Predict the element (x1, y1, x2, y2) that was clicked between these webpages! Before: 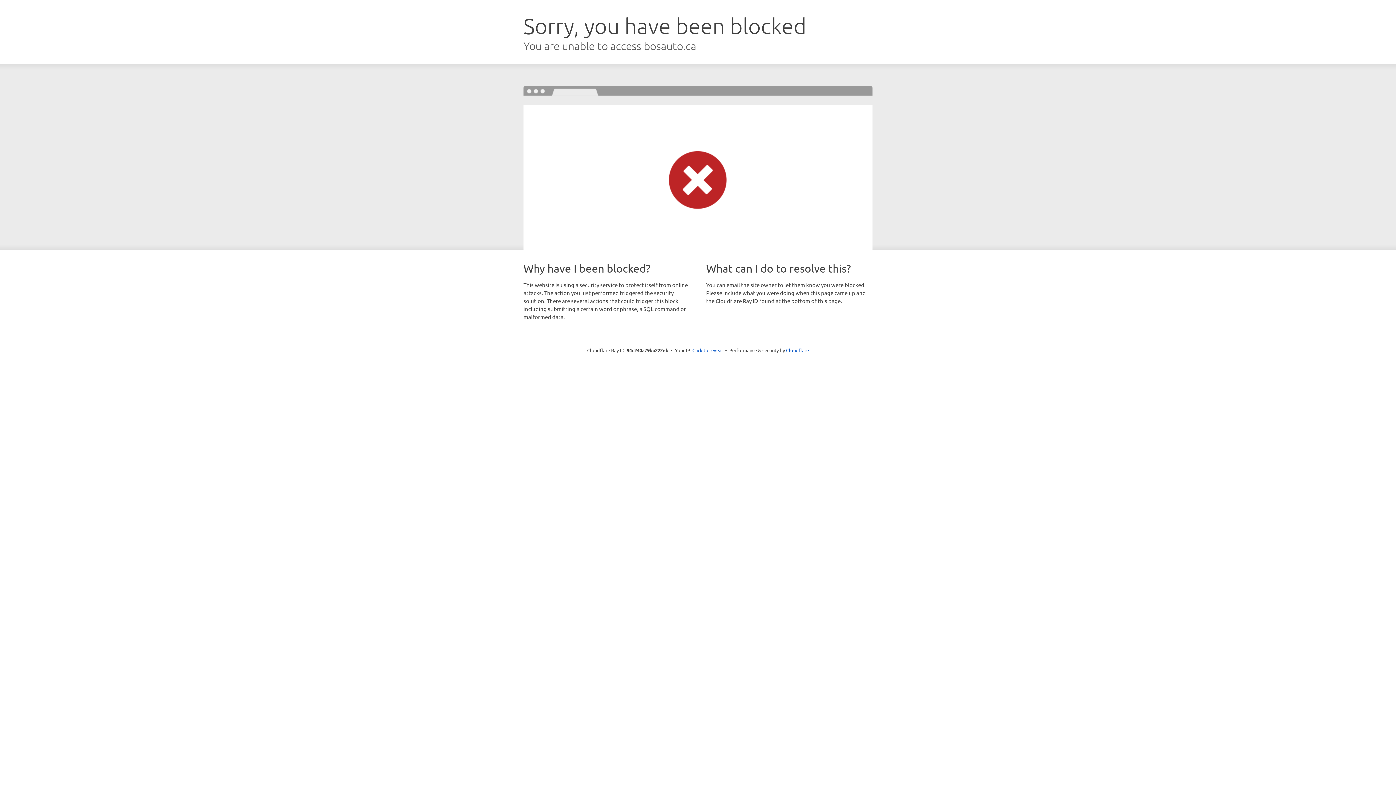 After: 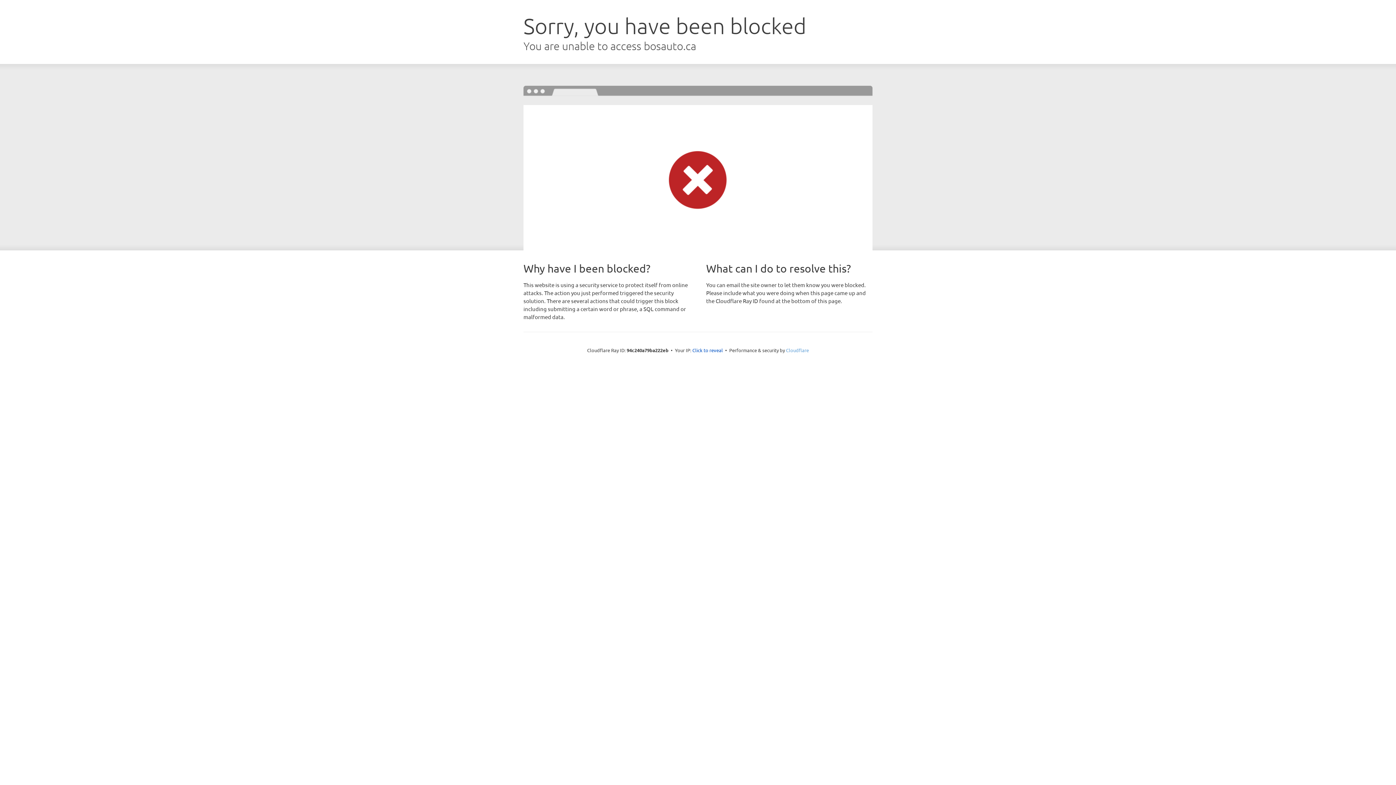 Action: bbox: (786, 347, 809, 353) label: Cloudflare